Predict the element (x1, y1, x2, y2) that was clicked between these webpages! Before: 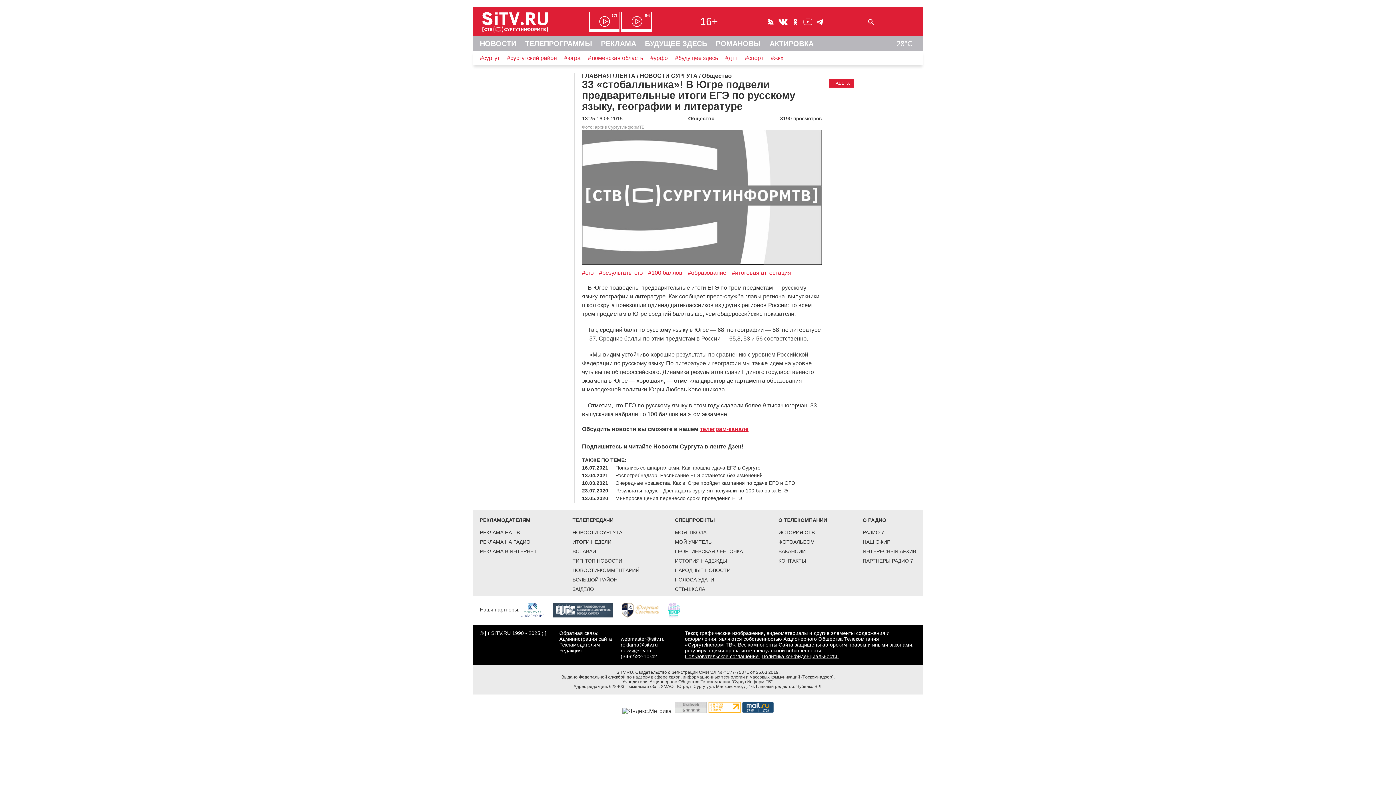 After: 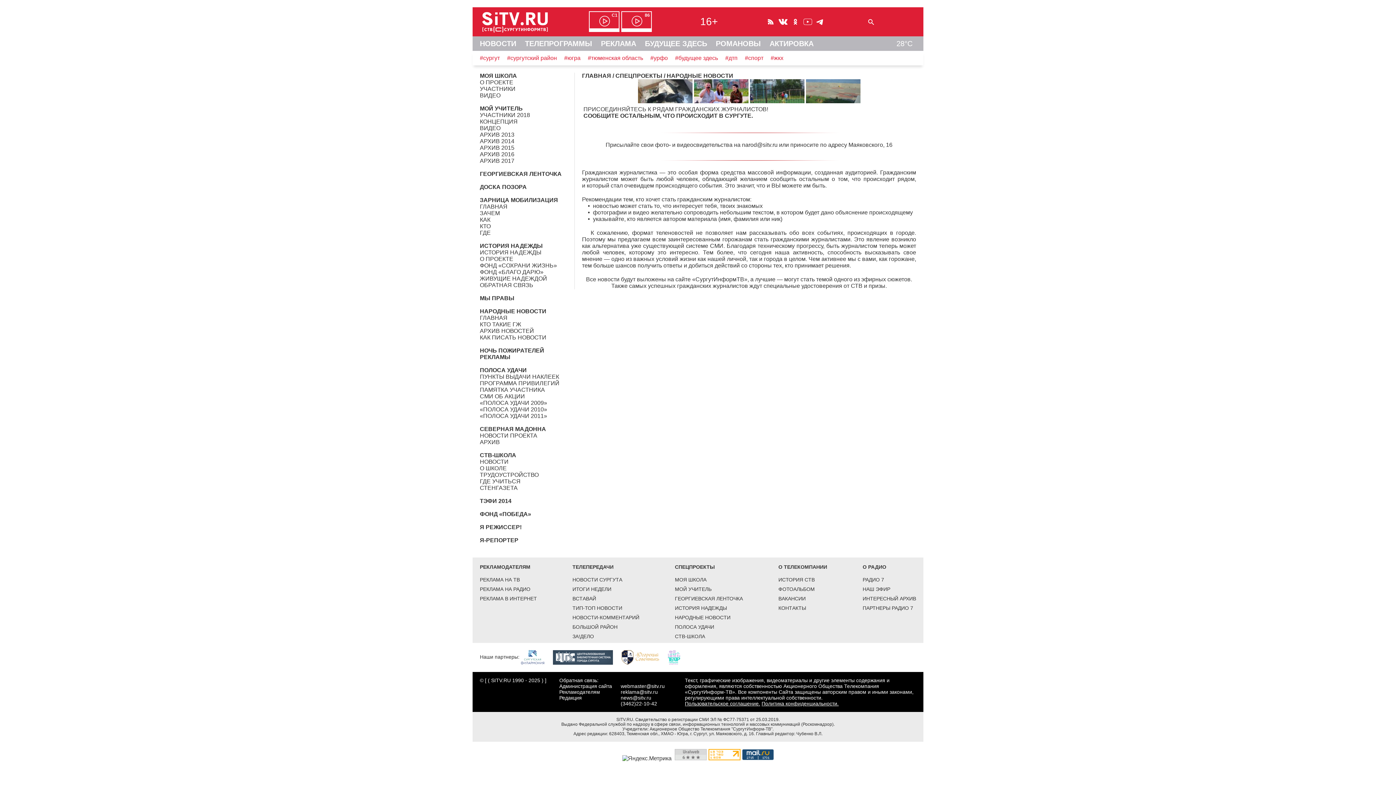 Action: label: НАРОДНЫЕ НОВОСТИ bbox: (675, 567, 730, 573)